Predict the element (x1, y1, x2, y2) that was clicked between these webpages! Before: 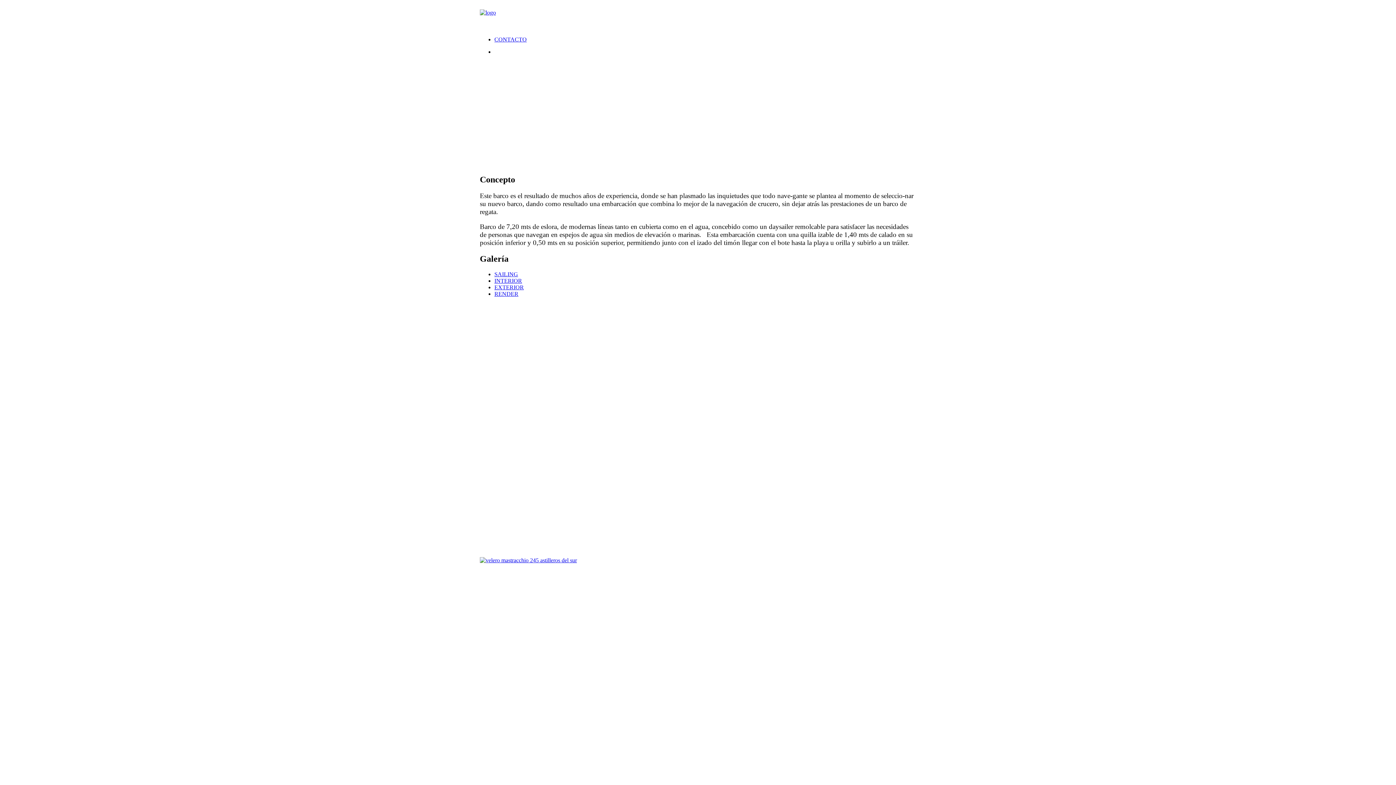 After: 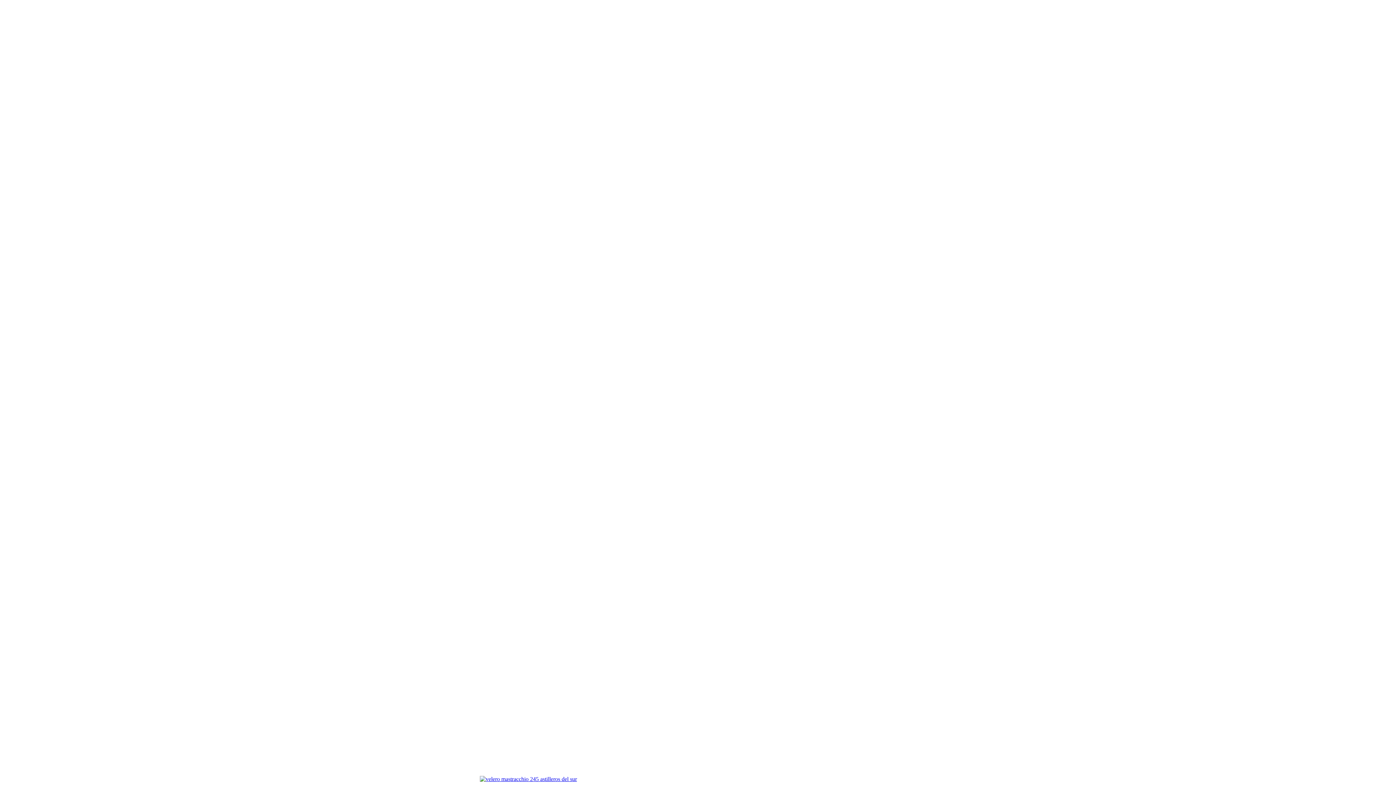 Action: bbox: (494, 284, 524, 290) label: EXTERIOR